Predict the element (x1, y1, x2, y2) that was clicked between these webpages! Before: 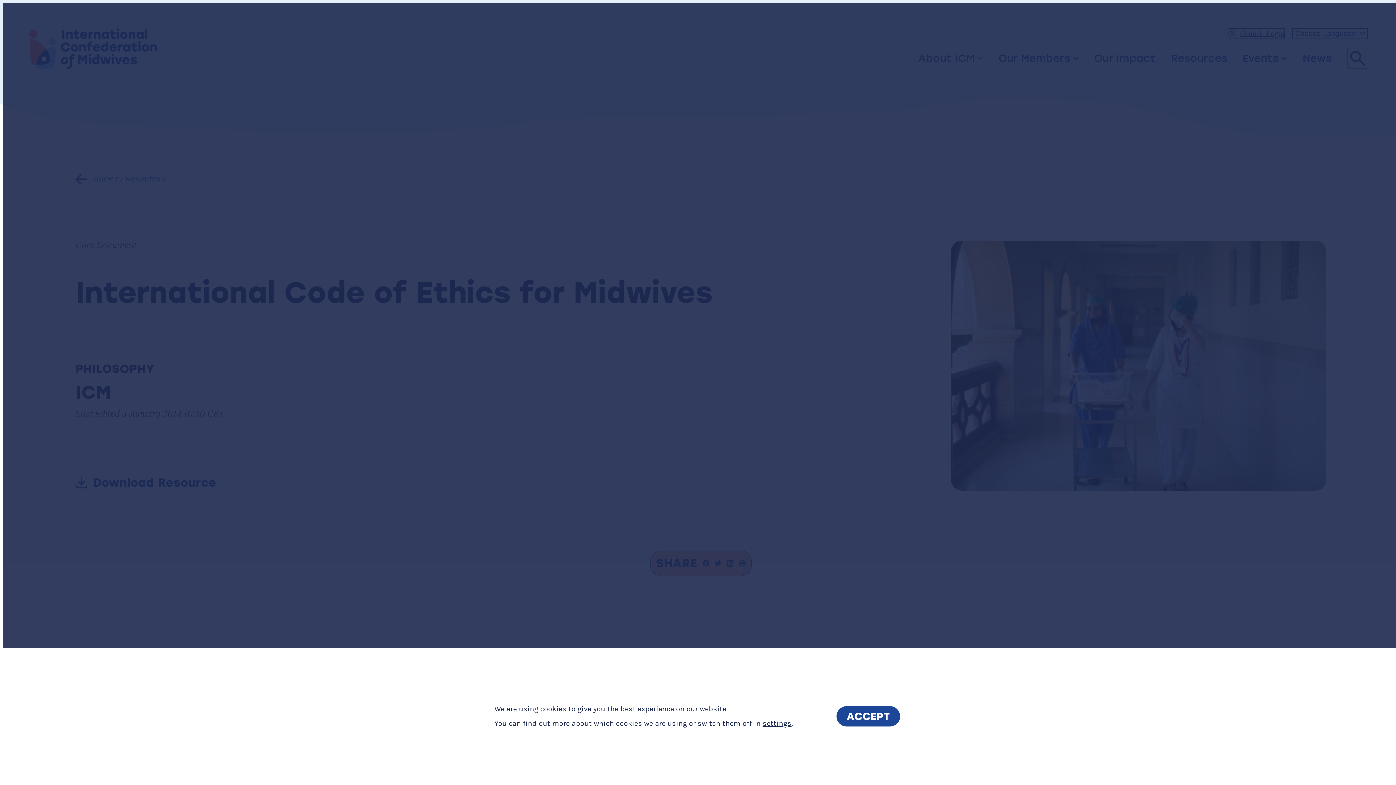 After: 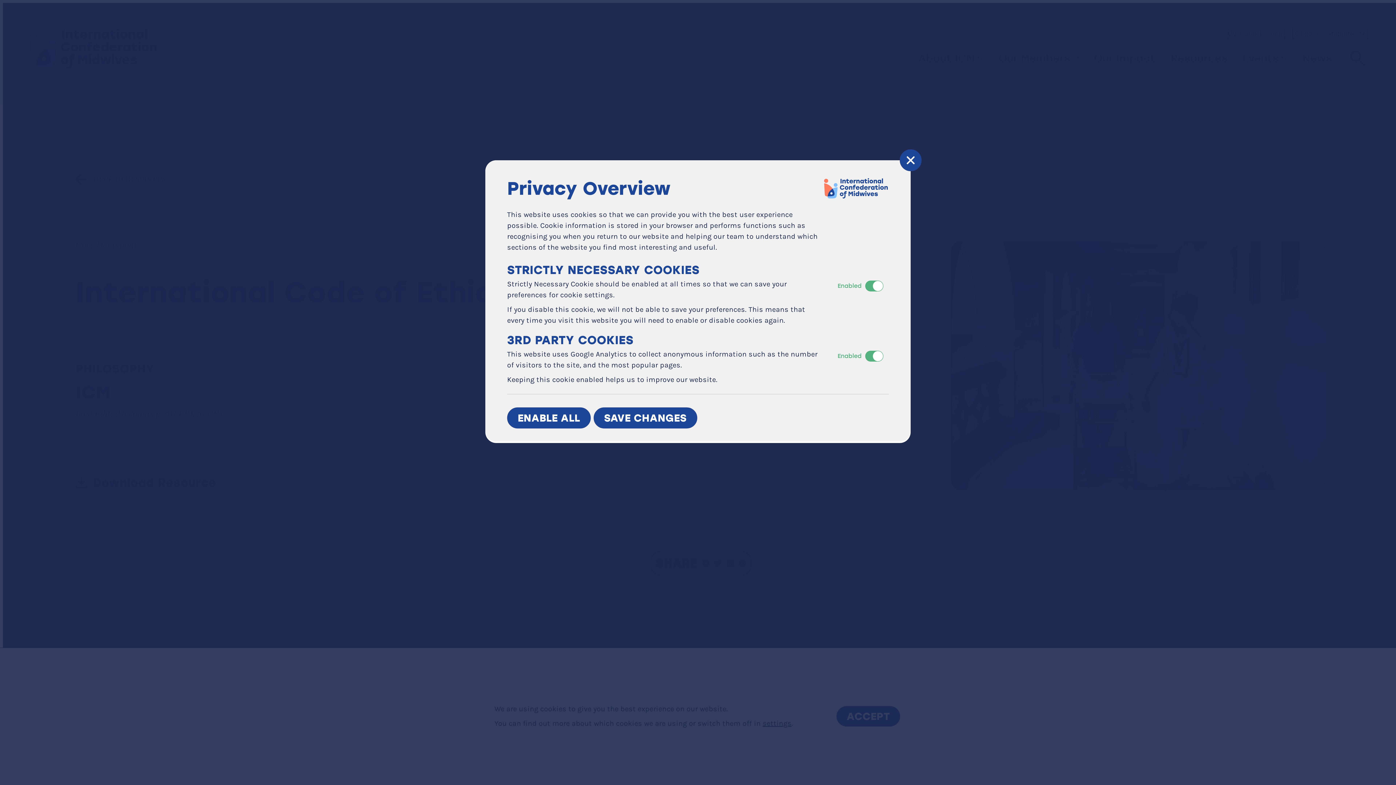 Action: label: settings bbox: (762, 718, 791, 729)